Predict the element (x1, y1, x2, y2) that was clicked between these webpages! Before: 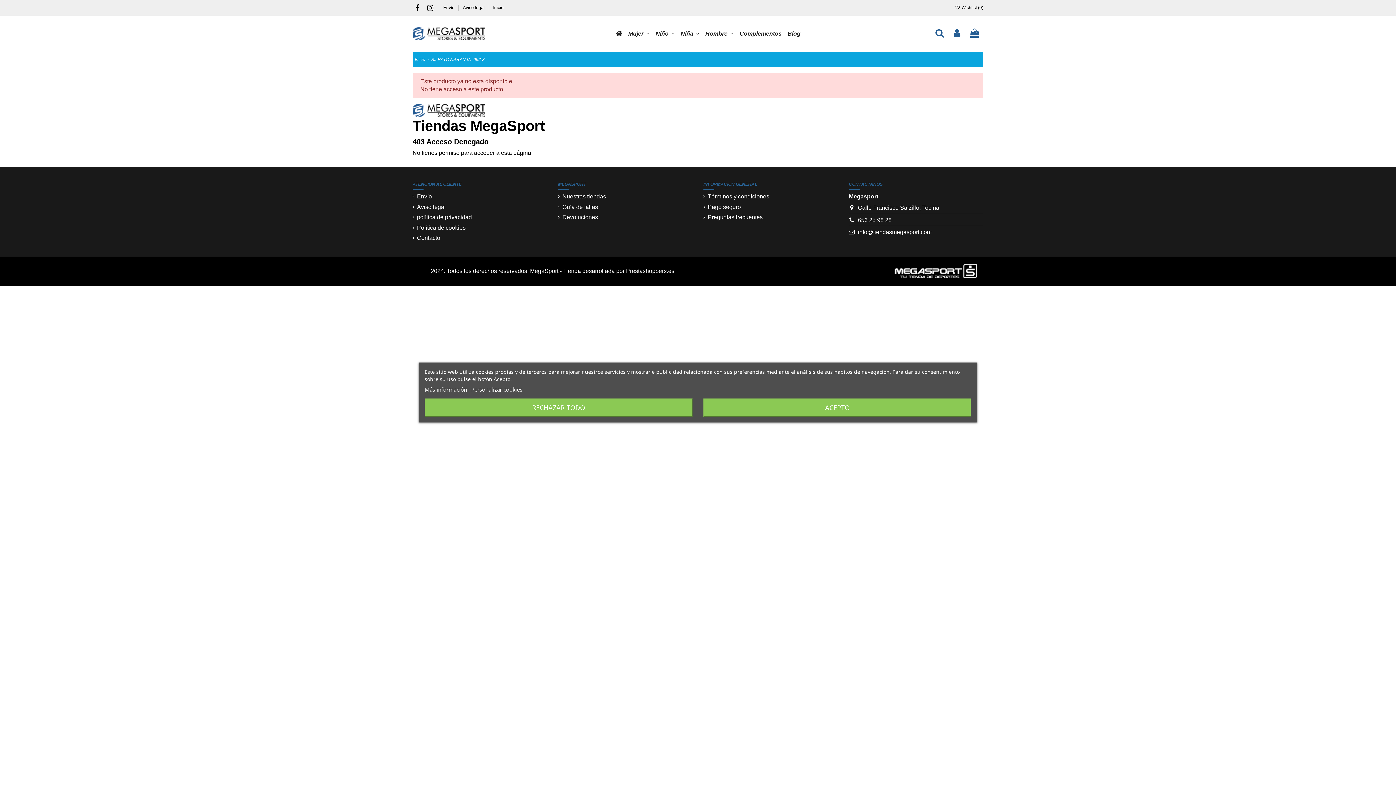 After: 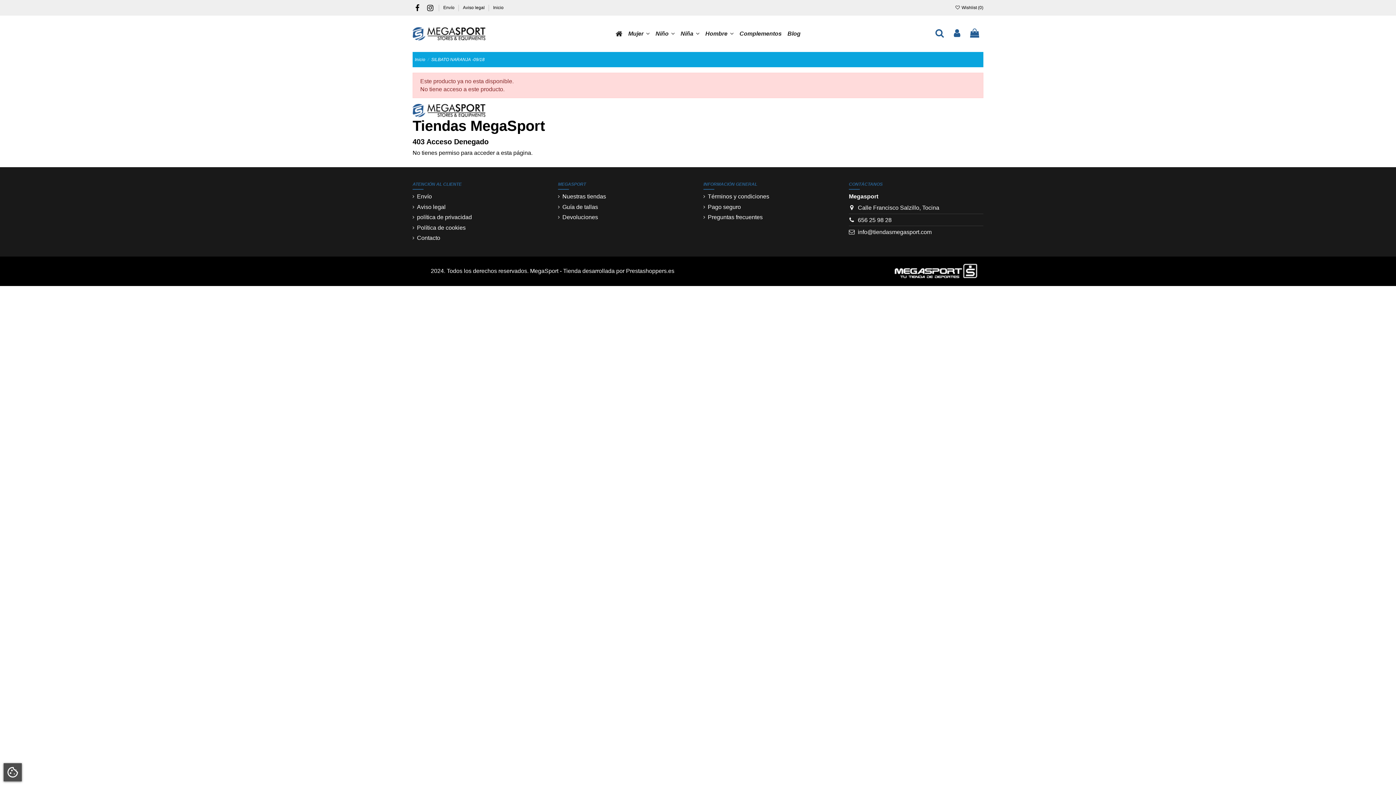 Action: bbox: (424, 398, 692, 416) label: RECHAZAR TODO